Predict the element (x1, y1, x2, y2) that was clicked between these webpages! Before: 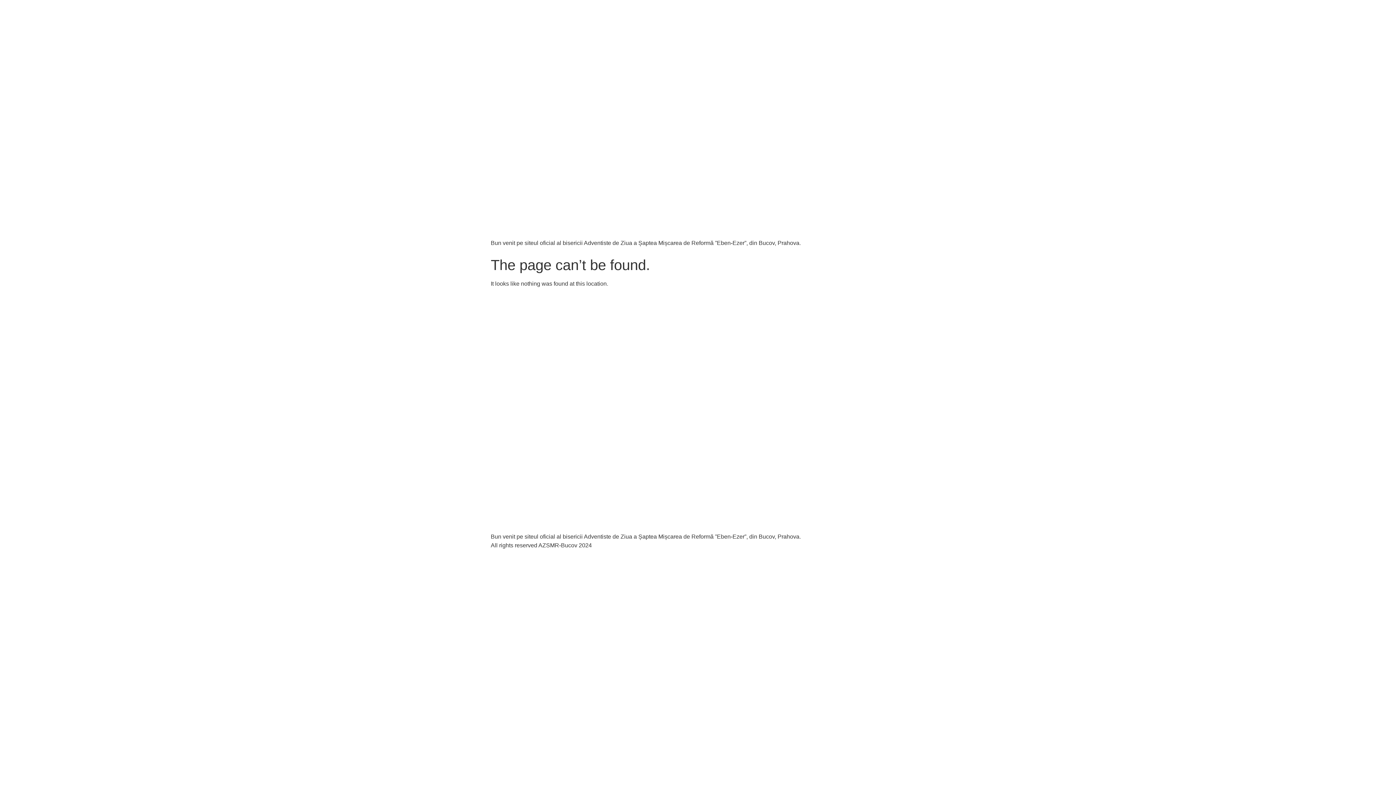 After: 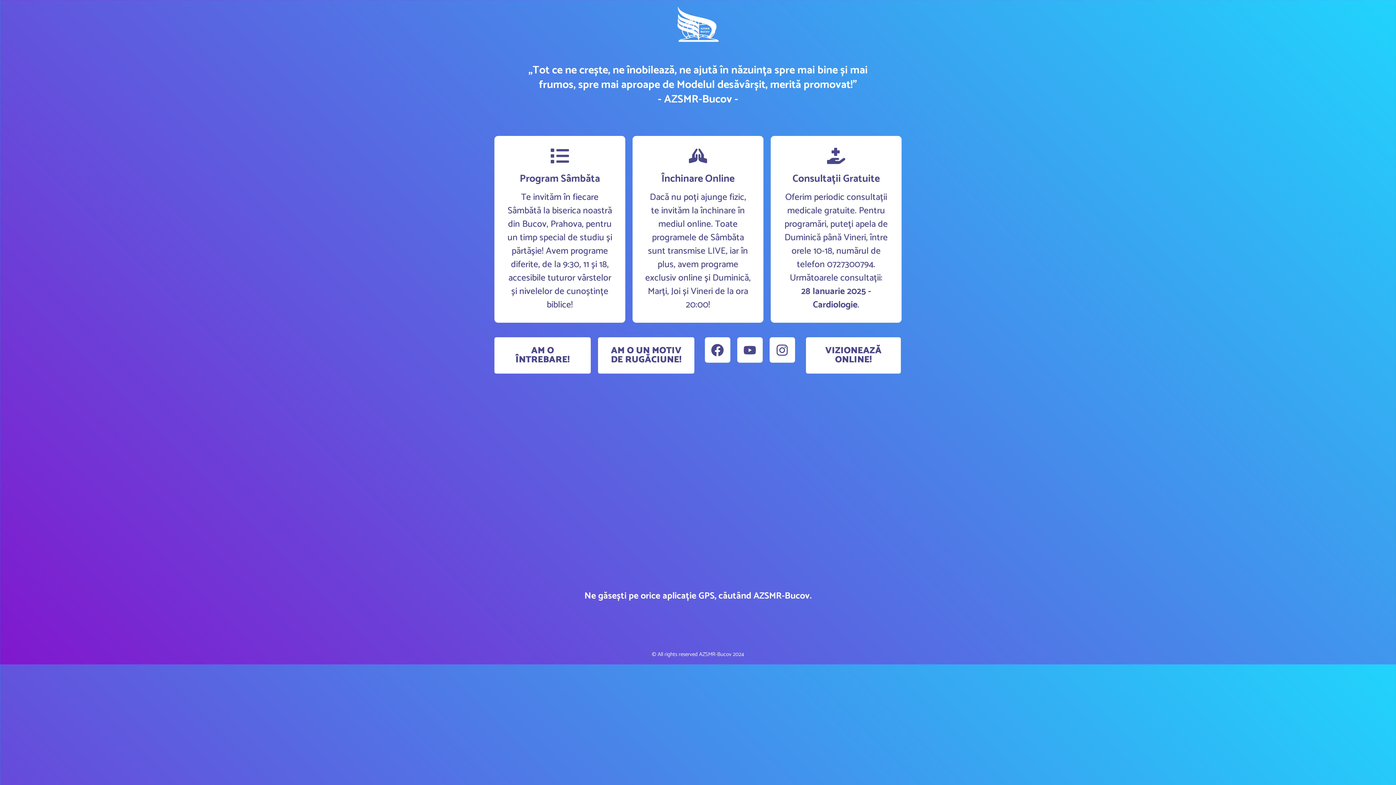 Action: bbox: (490, 299, 905, 532)